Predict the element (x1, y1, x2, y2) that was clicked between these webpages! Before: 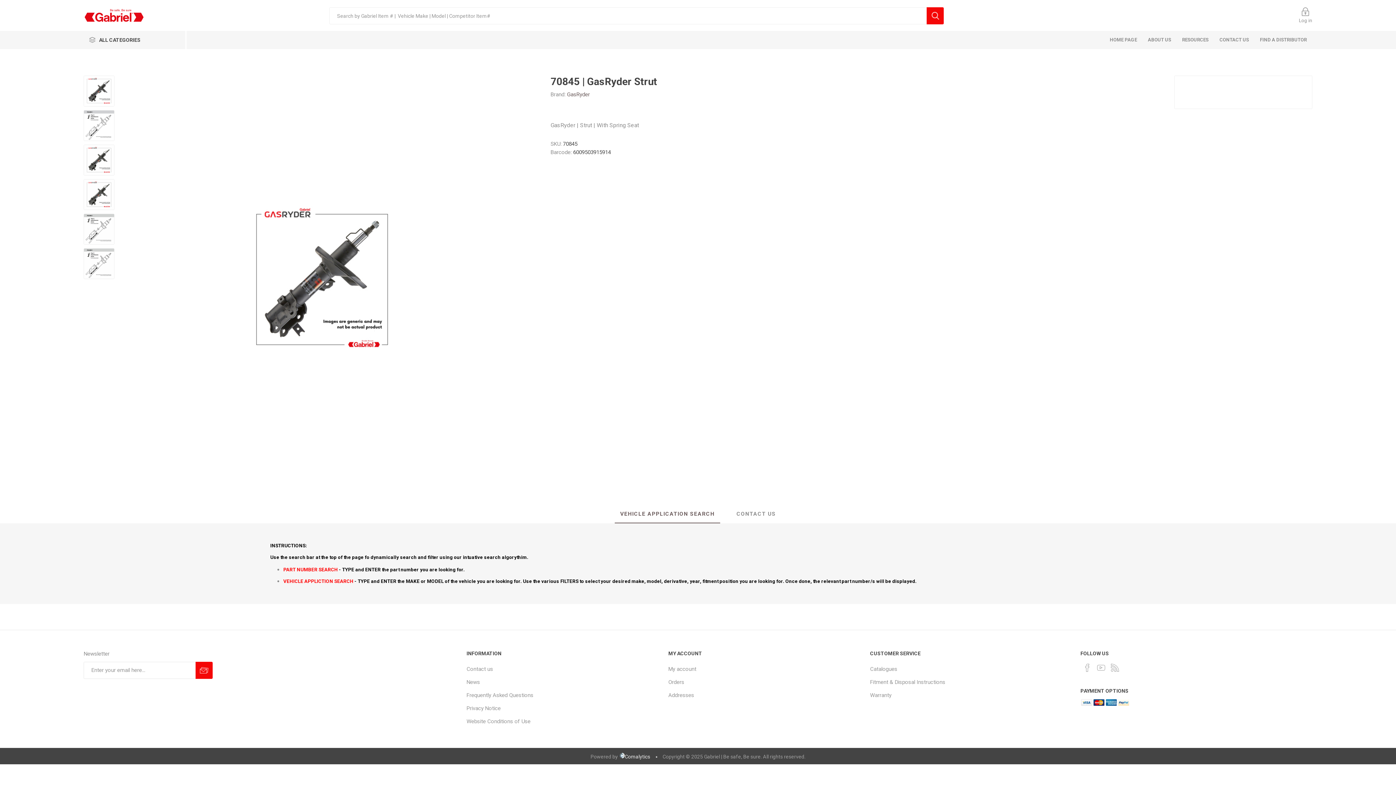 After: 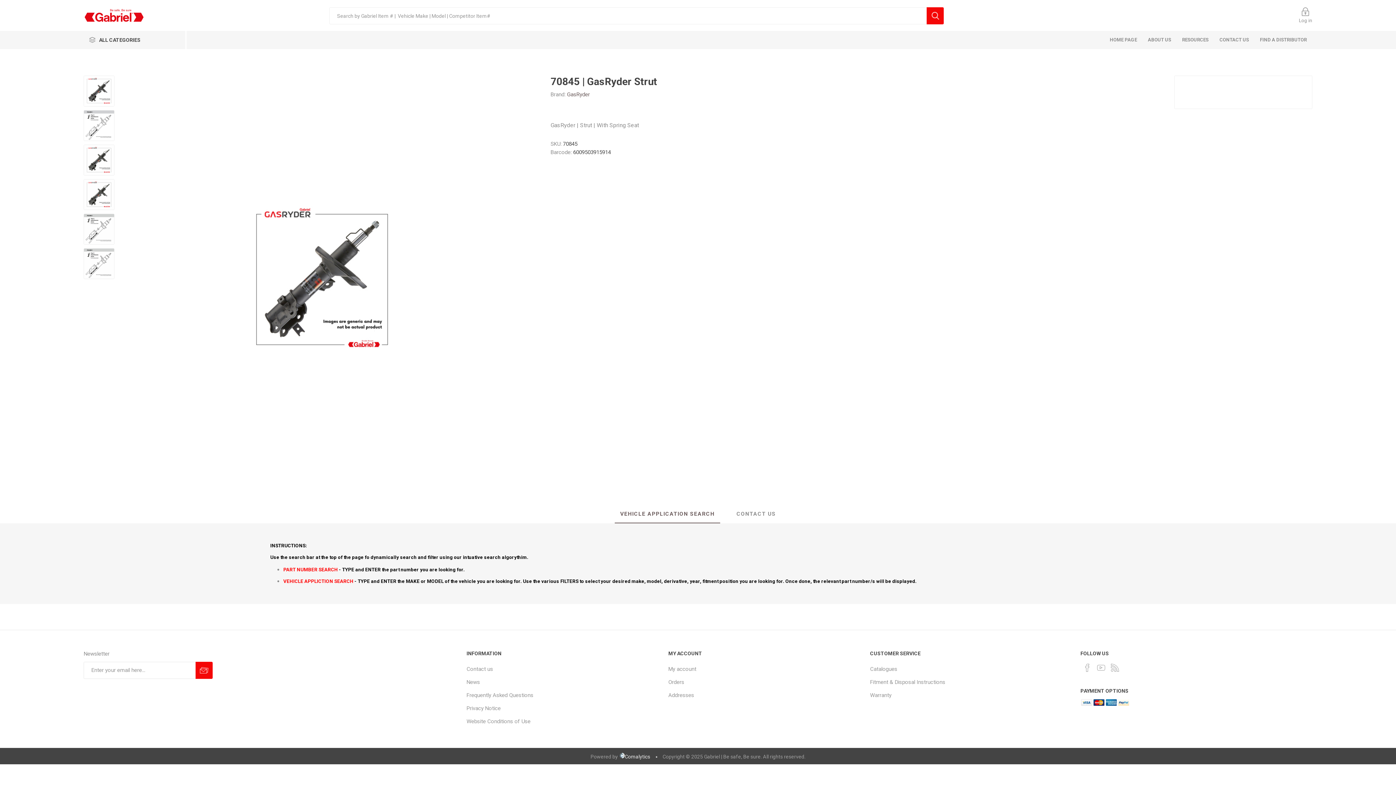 Action: label: Comalytics bbox: (619, 754, 650, 759)